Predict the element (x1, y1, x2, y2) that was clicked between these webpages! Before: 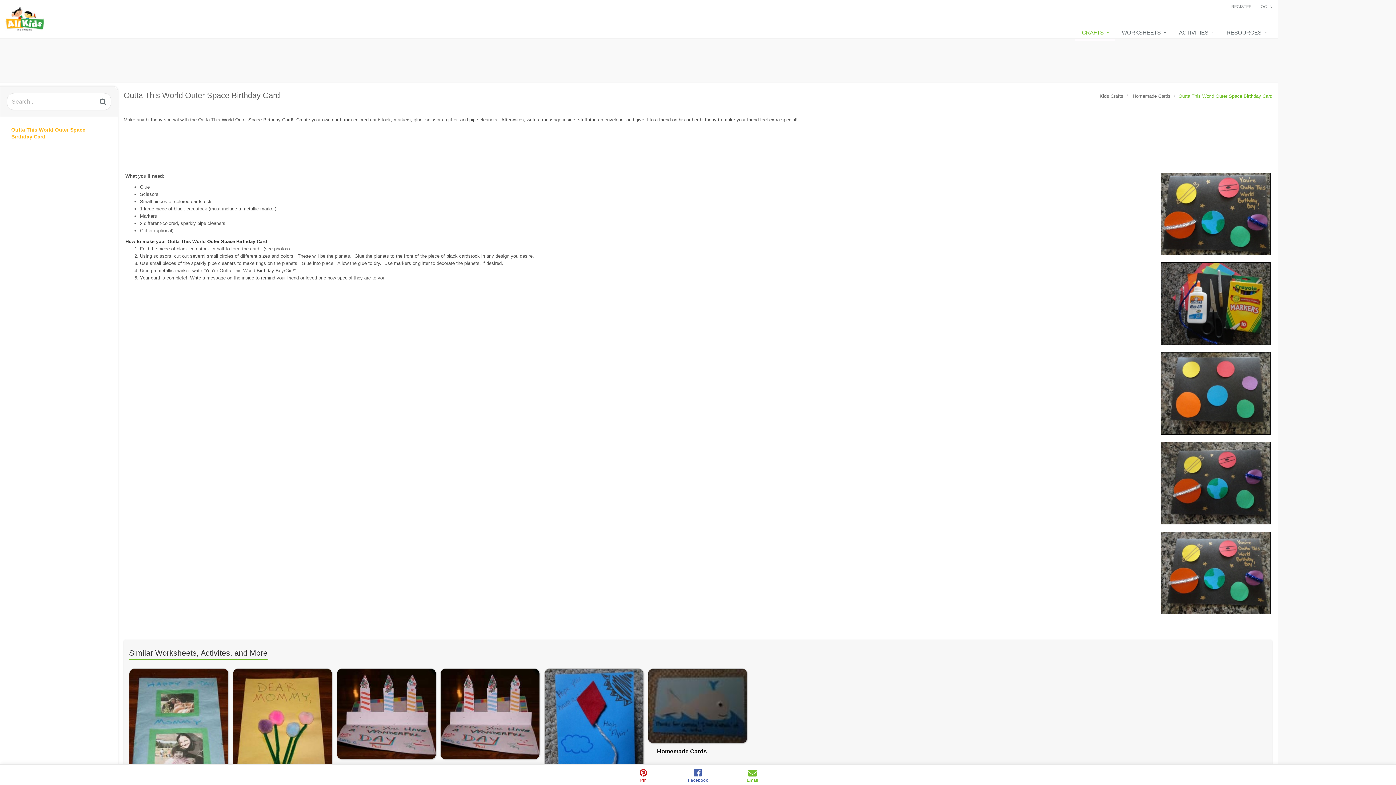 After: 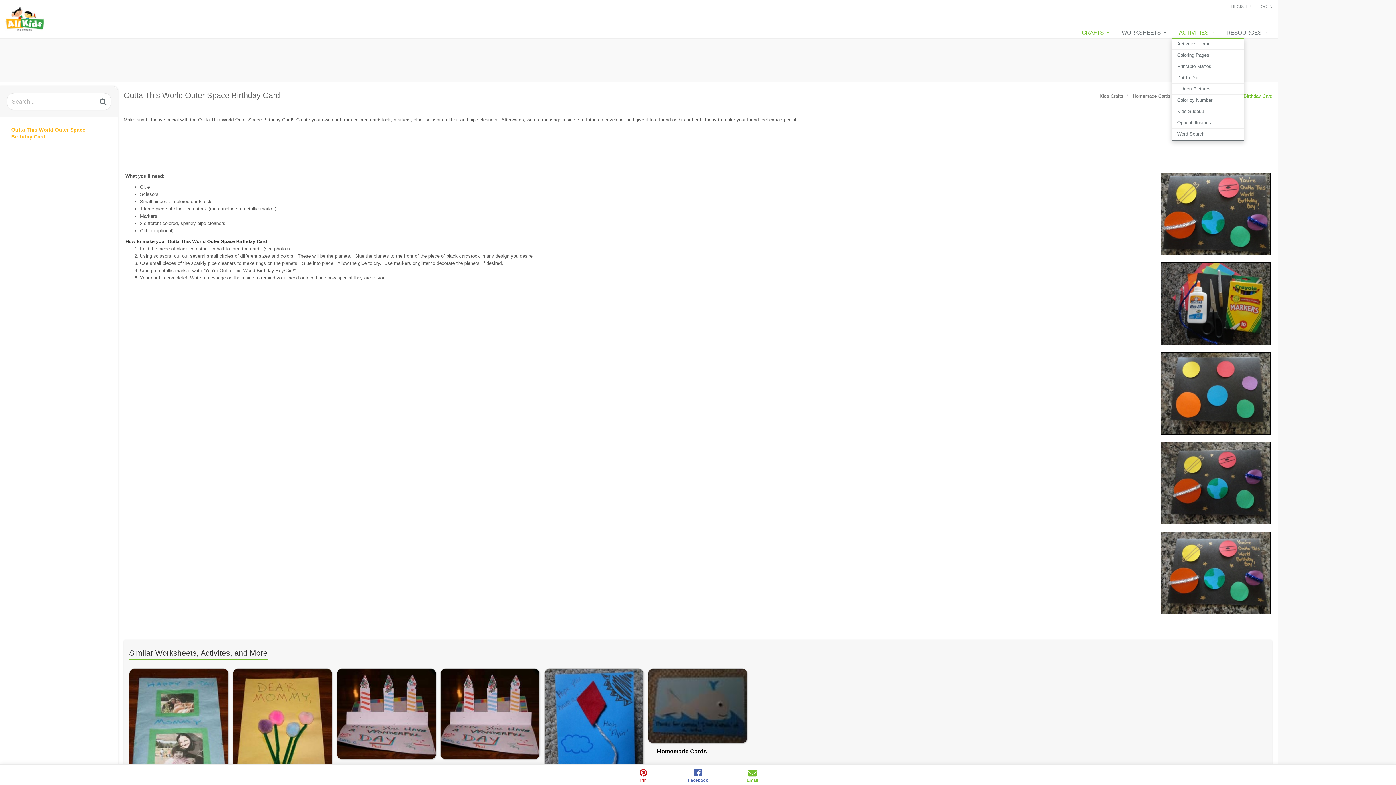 Action: label: ACTIVITIES bbox: (1172, 25, 1219, 40)